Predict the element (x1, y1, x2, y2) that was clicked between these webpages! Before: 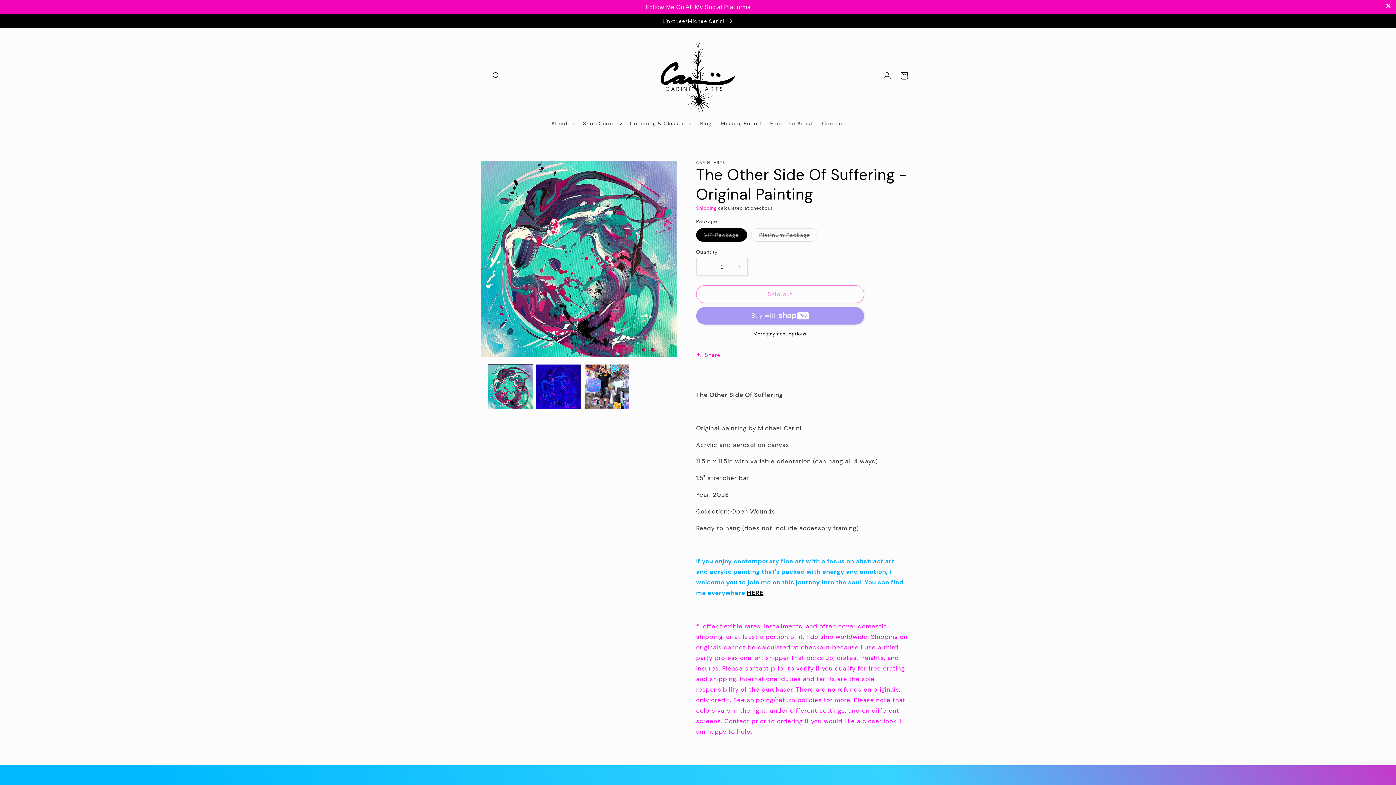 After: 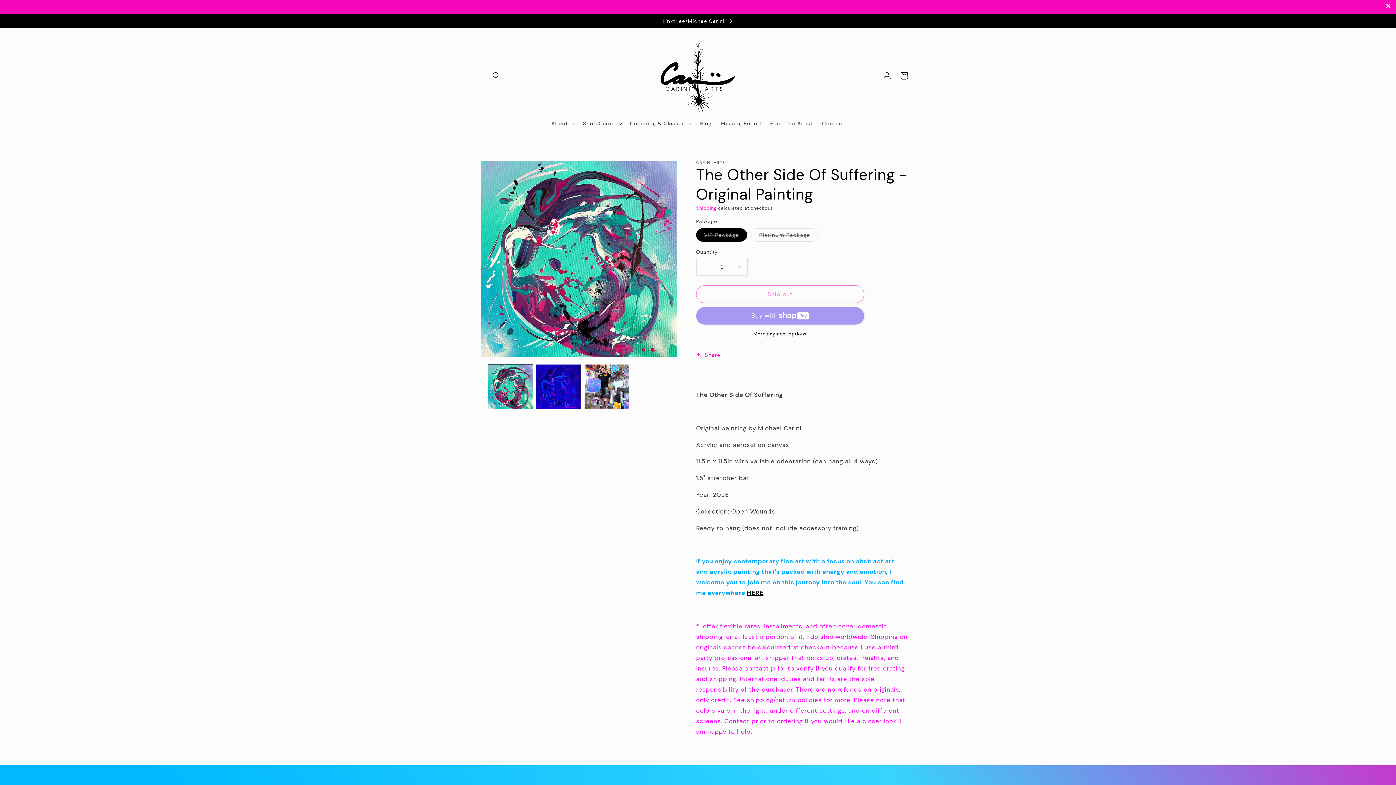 Action: bbox: (0, 0, 1396, 14) label: Artist Coaching & Classes Available